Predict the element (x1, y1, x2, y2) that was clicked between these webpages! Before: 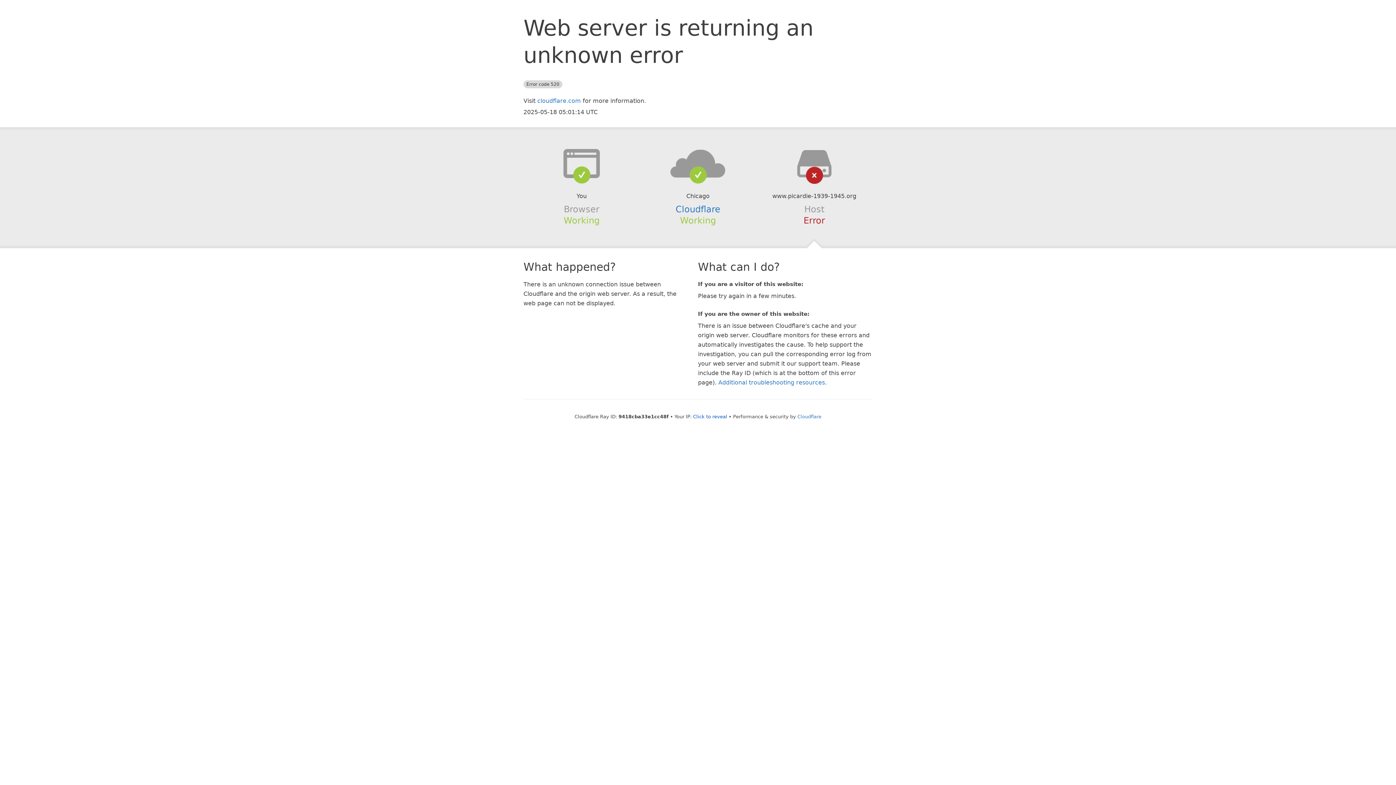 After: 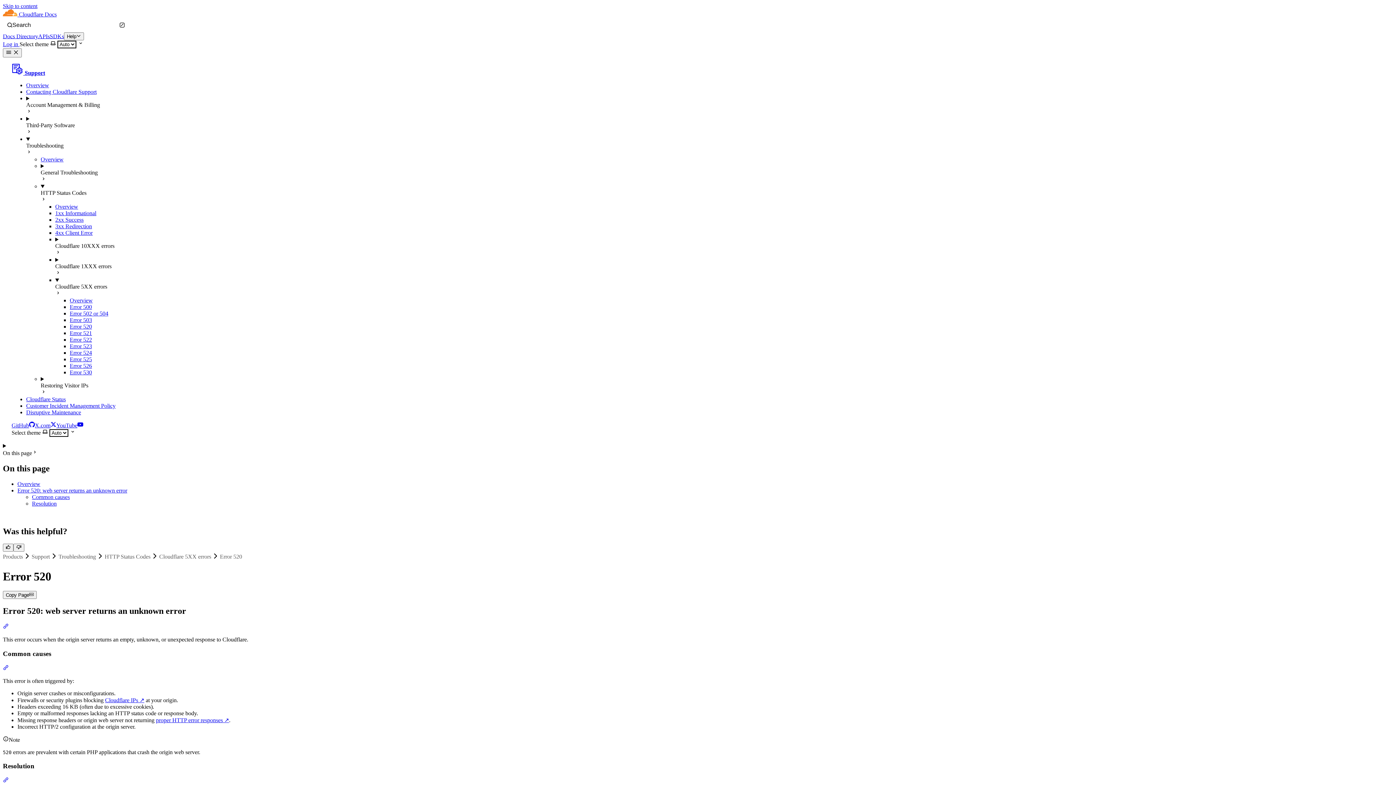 Action: bbox: (718, 379, 825, 386) label: Additional troubleshooting resources